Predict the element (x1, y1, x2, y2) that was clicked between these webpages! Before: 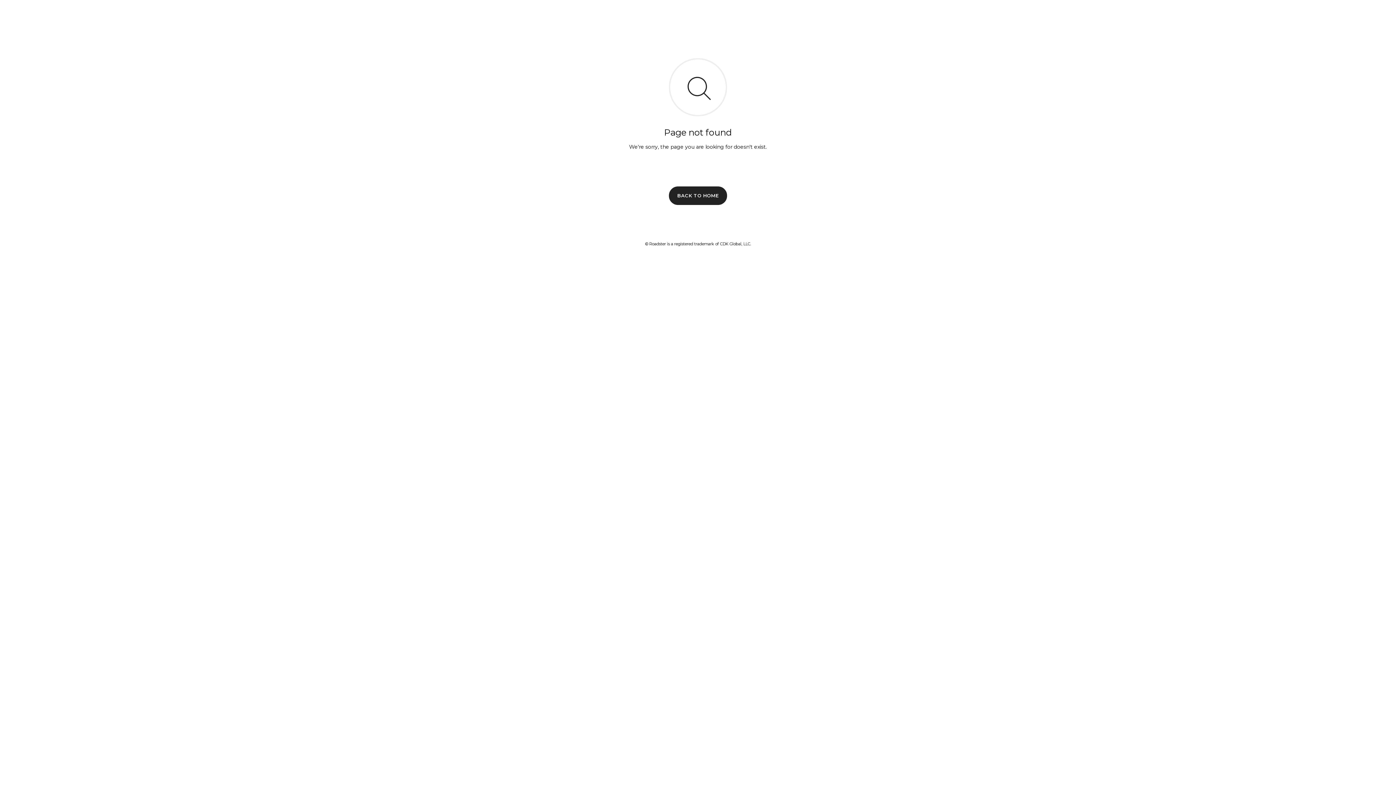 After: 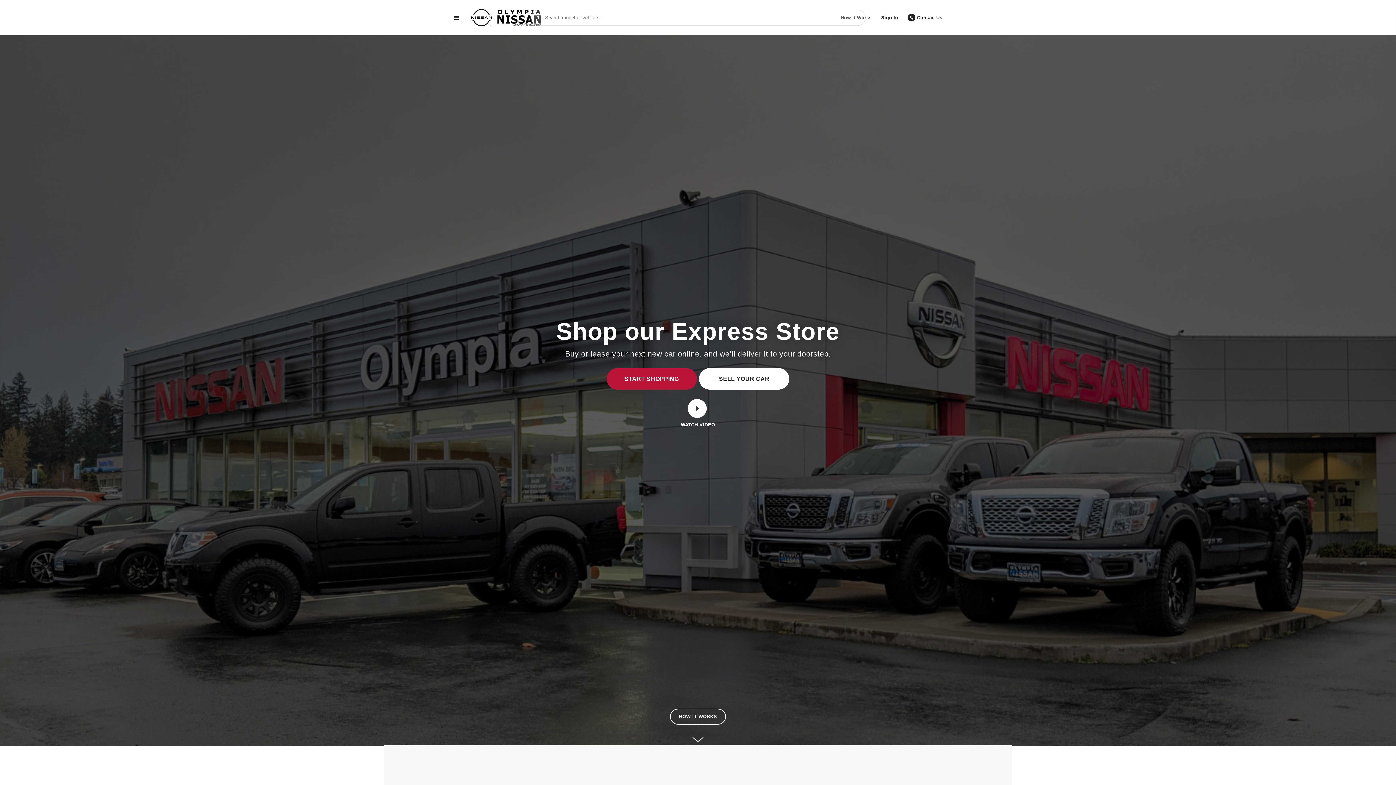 Action: bbox: (669, 186, 727, 204) label: BACK TO HOME